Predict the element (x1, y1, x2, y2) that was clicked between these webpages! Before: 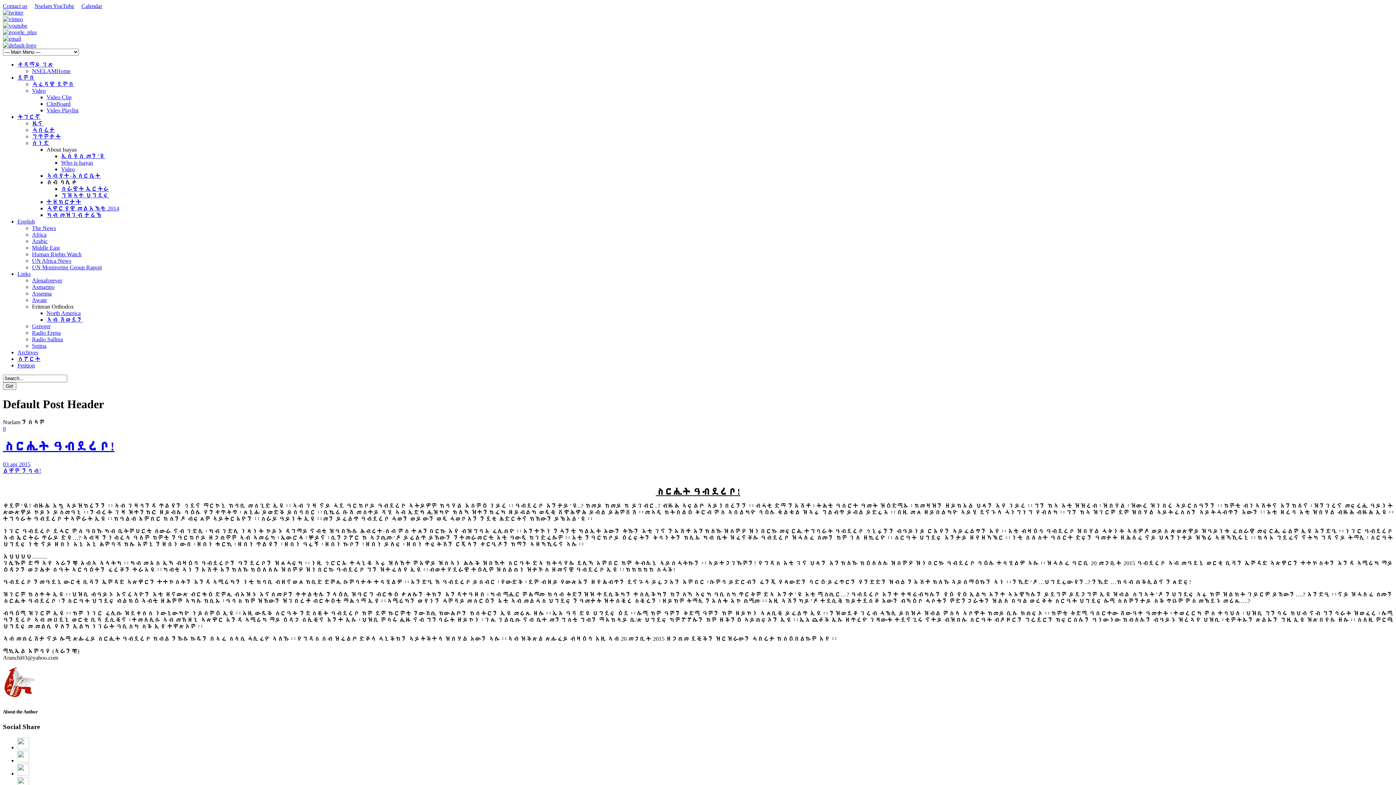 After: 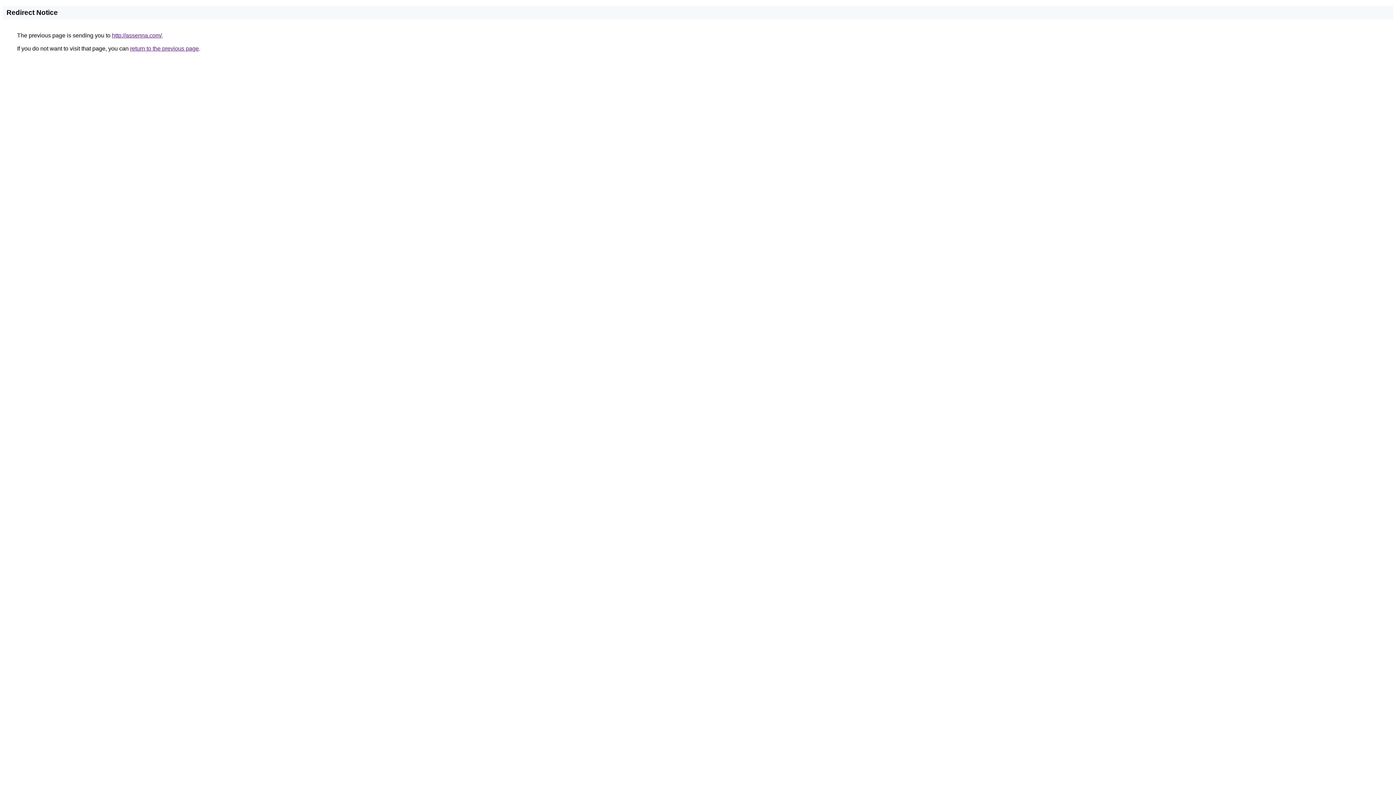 Action: label: Assenna bbox: (32, 290, 51, 296)